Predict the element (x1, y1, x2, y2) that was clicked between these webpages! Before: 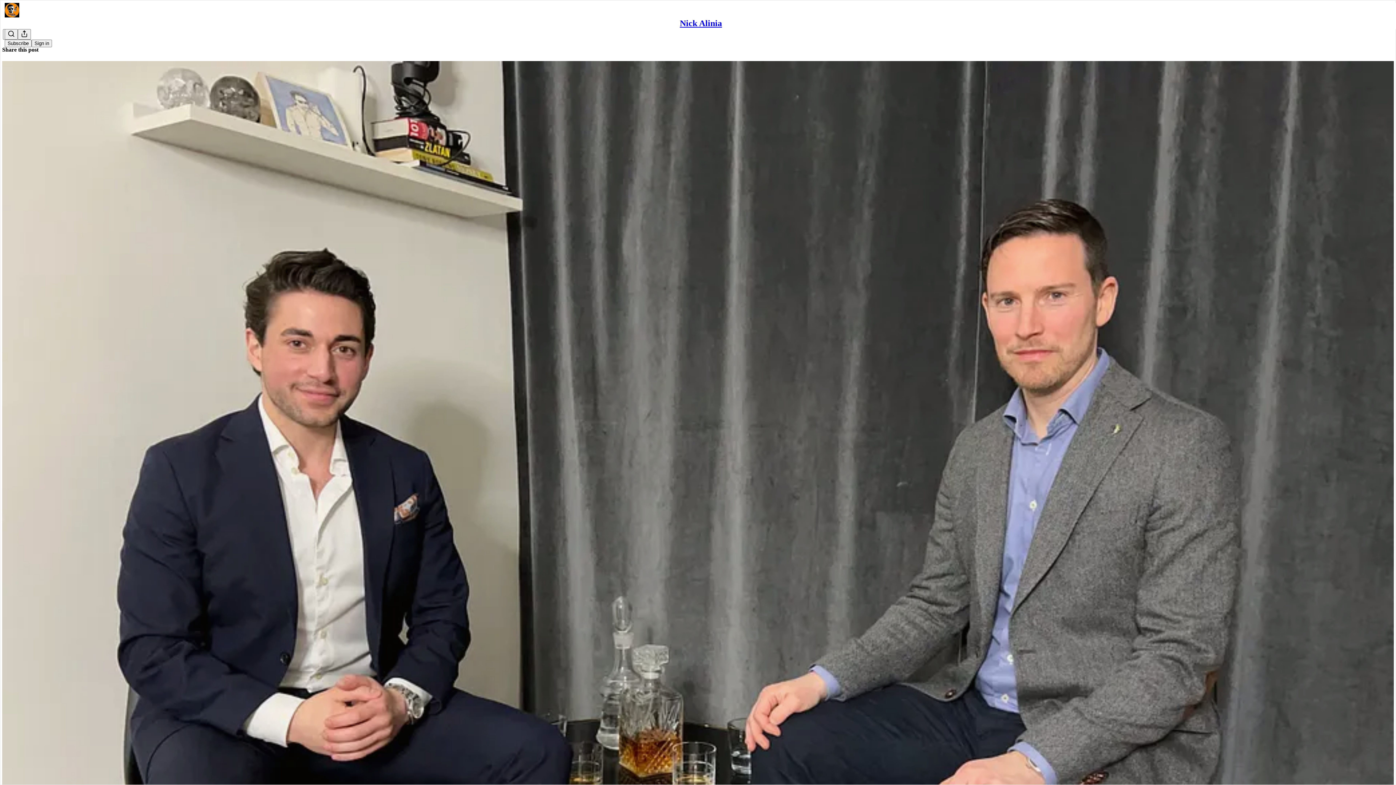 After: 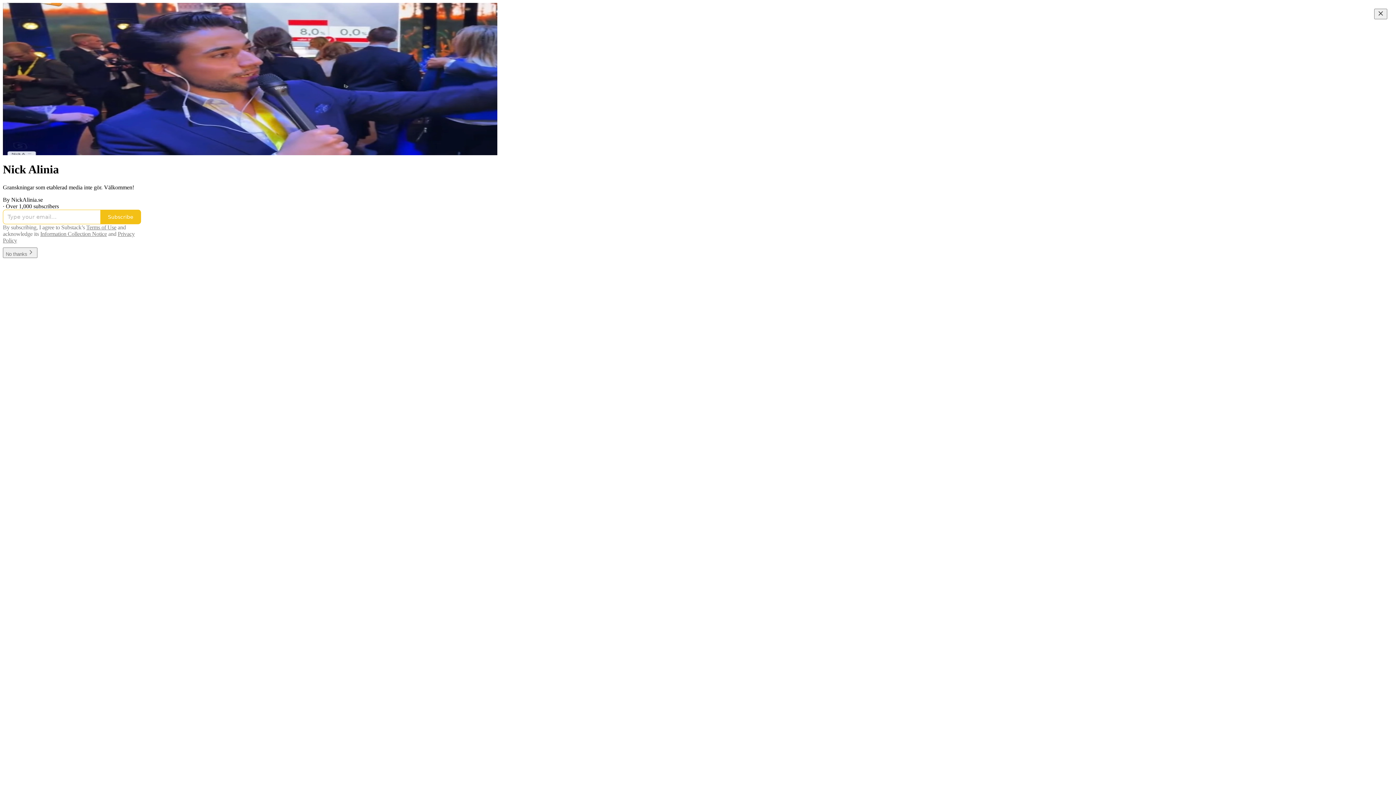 Action: label: Nick Alinia bbox: (680, 18, 722, 28)